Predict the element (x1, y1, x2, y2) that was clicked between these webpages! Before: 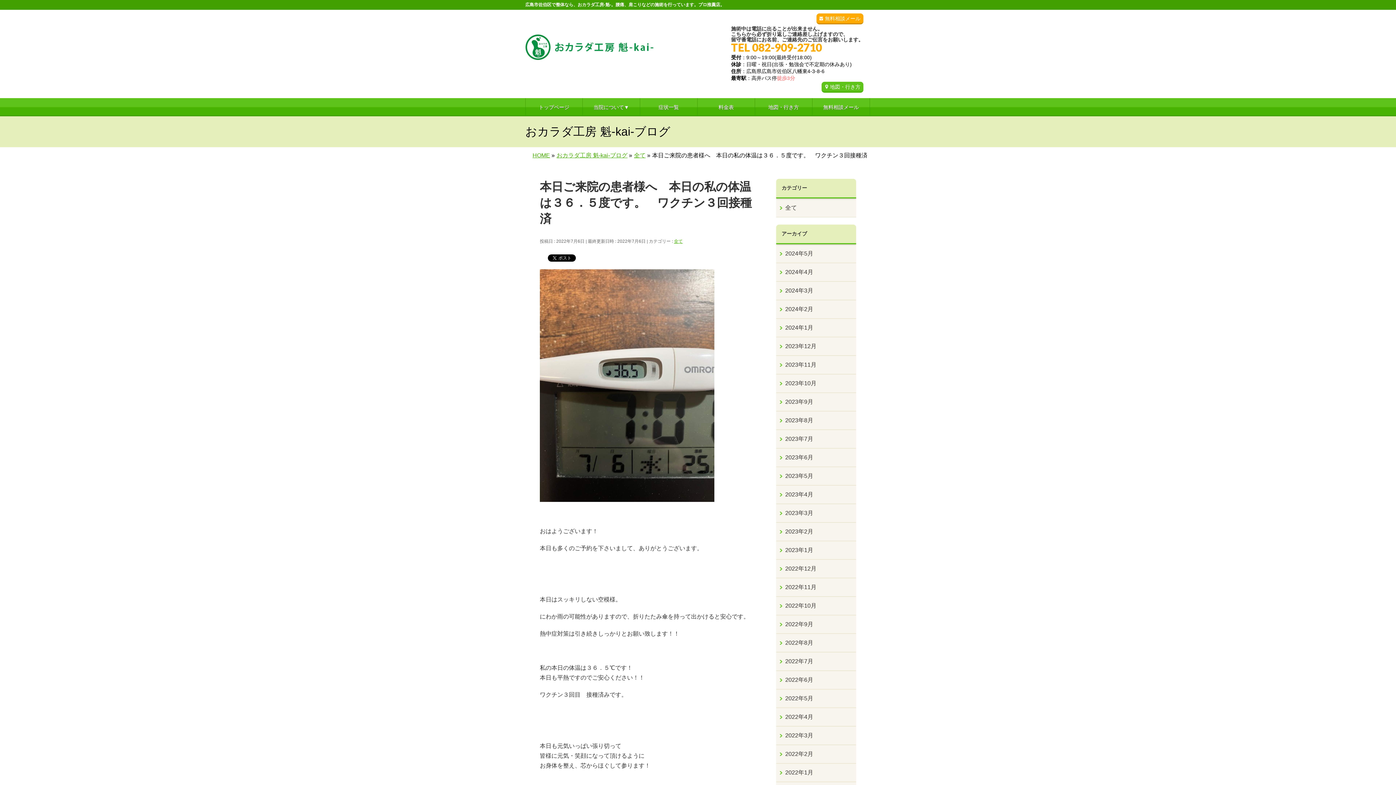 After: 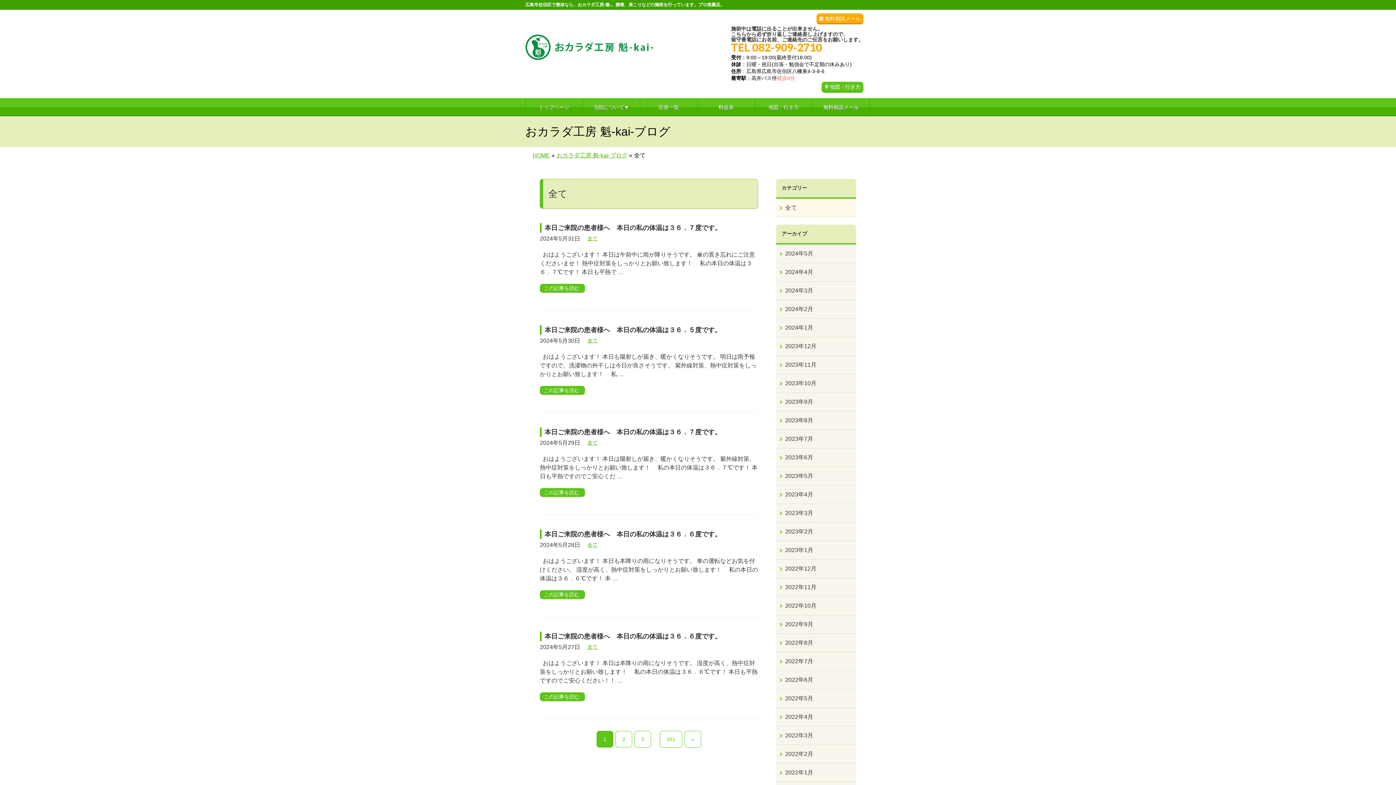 Action: label: 全て bbox: (674, 238, 682, 244)